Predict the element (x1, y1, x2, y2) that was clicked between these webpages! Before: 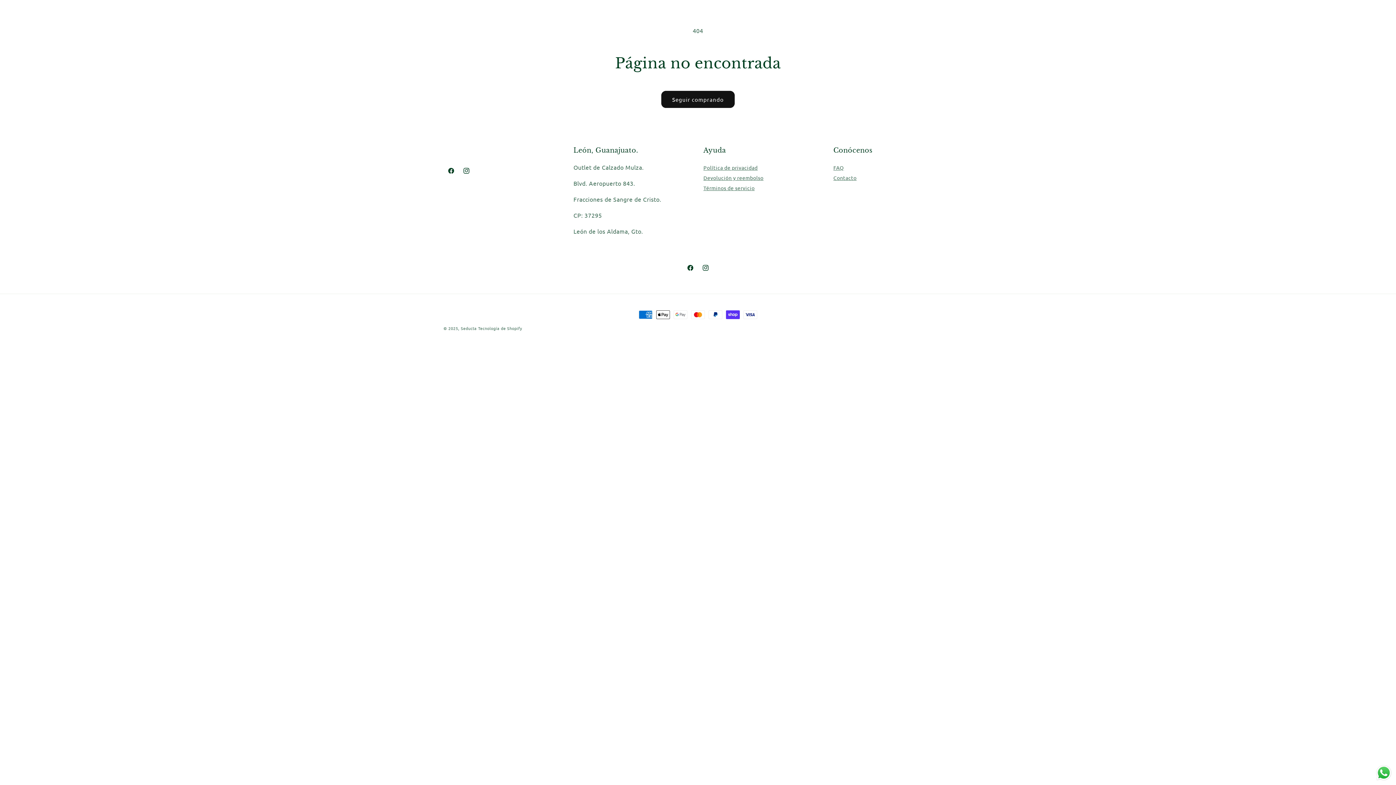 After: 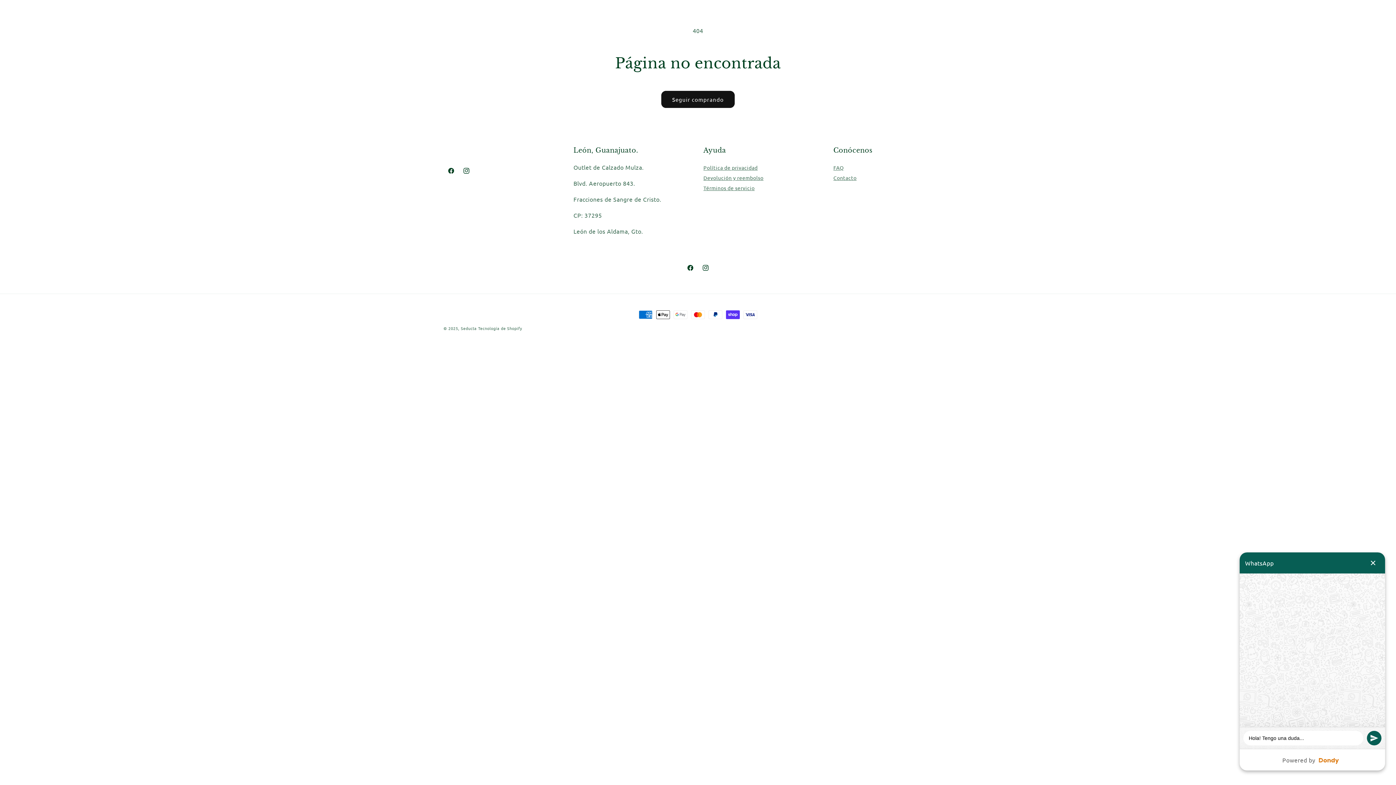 Action: label: Send a message via WhatsApp bbox: (1375, 764, 1392, 781)